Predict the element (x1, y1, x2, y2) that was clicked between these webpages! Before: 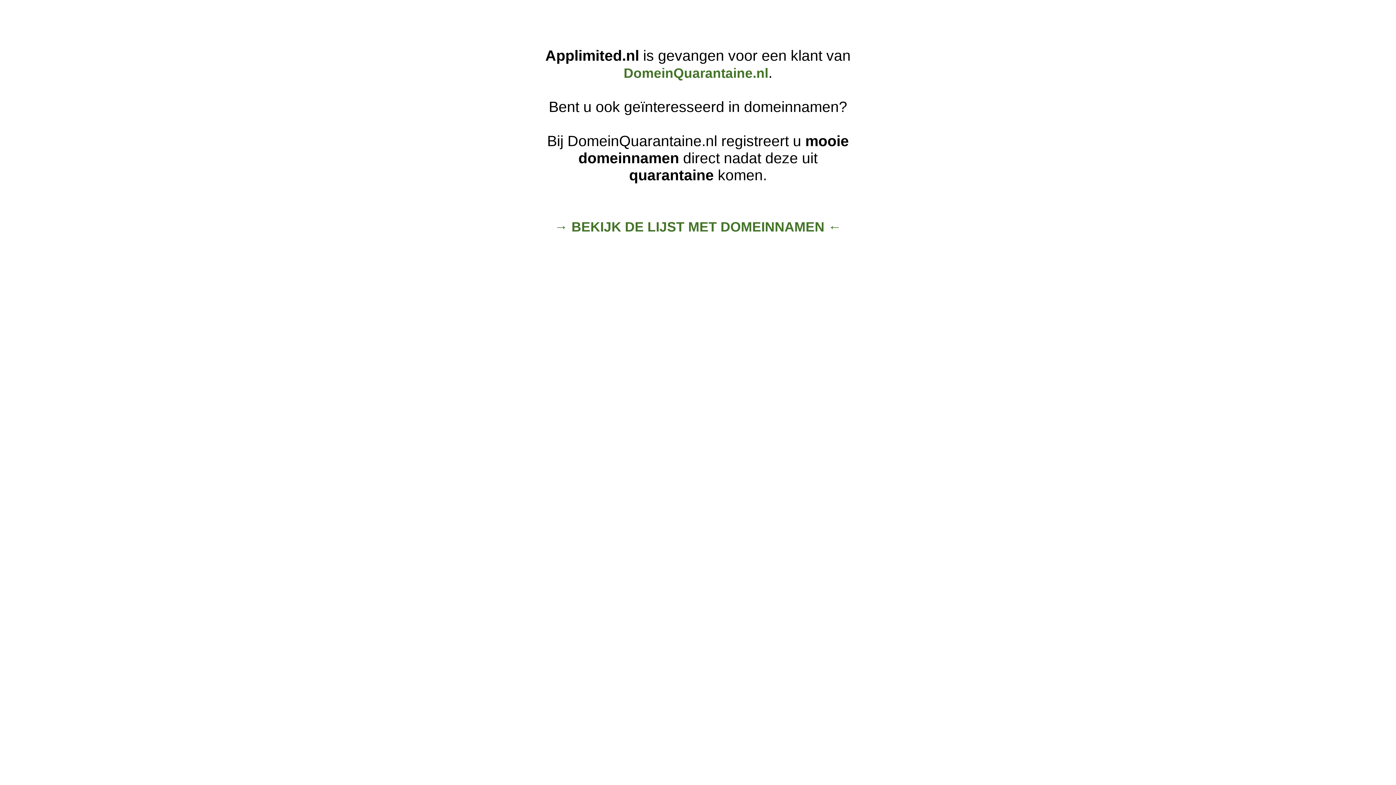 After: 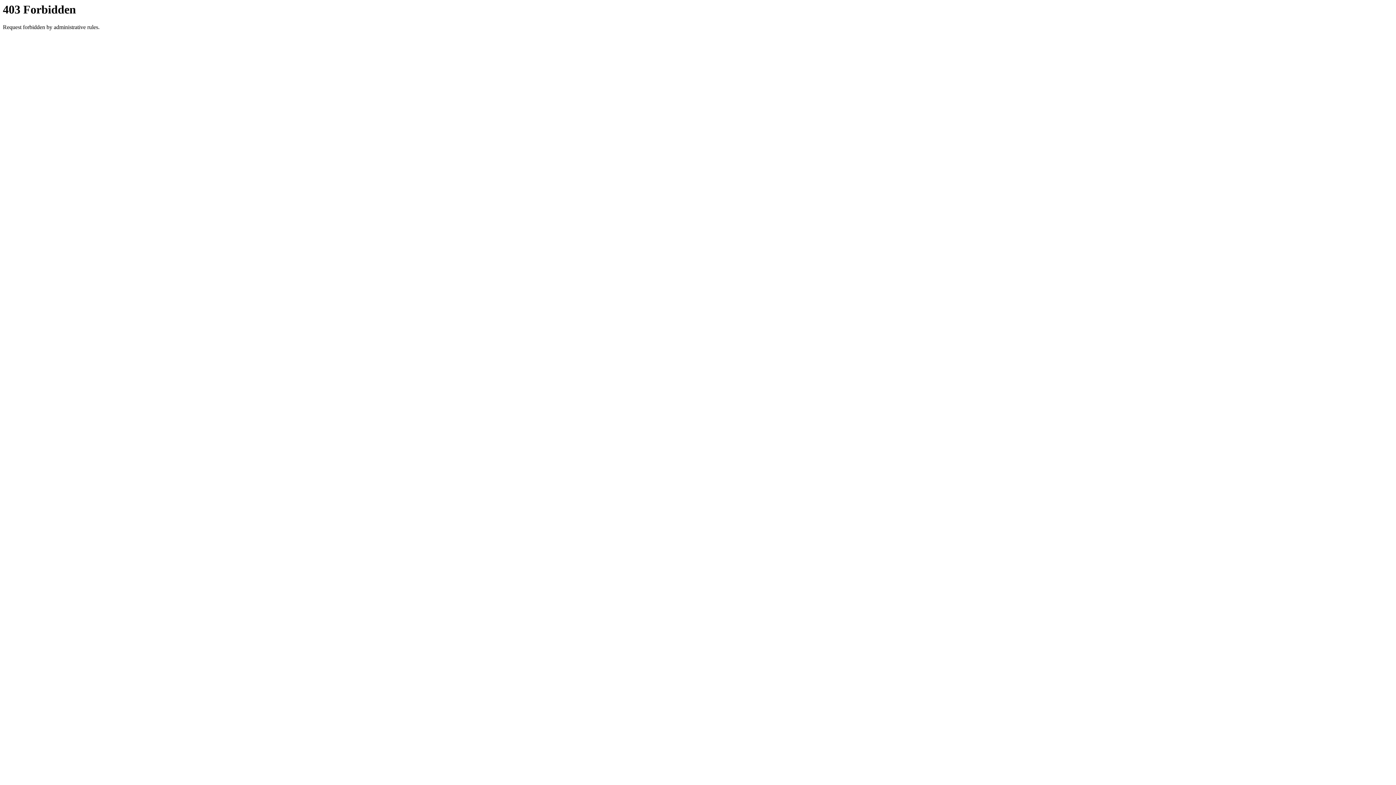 Action: bbox: (623, 65, 768, 80) label: DomeinQuarantaine.nl